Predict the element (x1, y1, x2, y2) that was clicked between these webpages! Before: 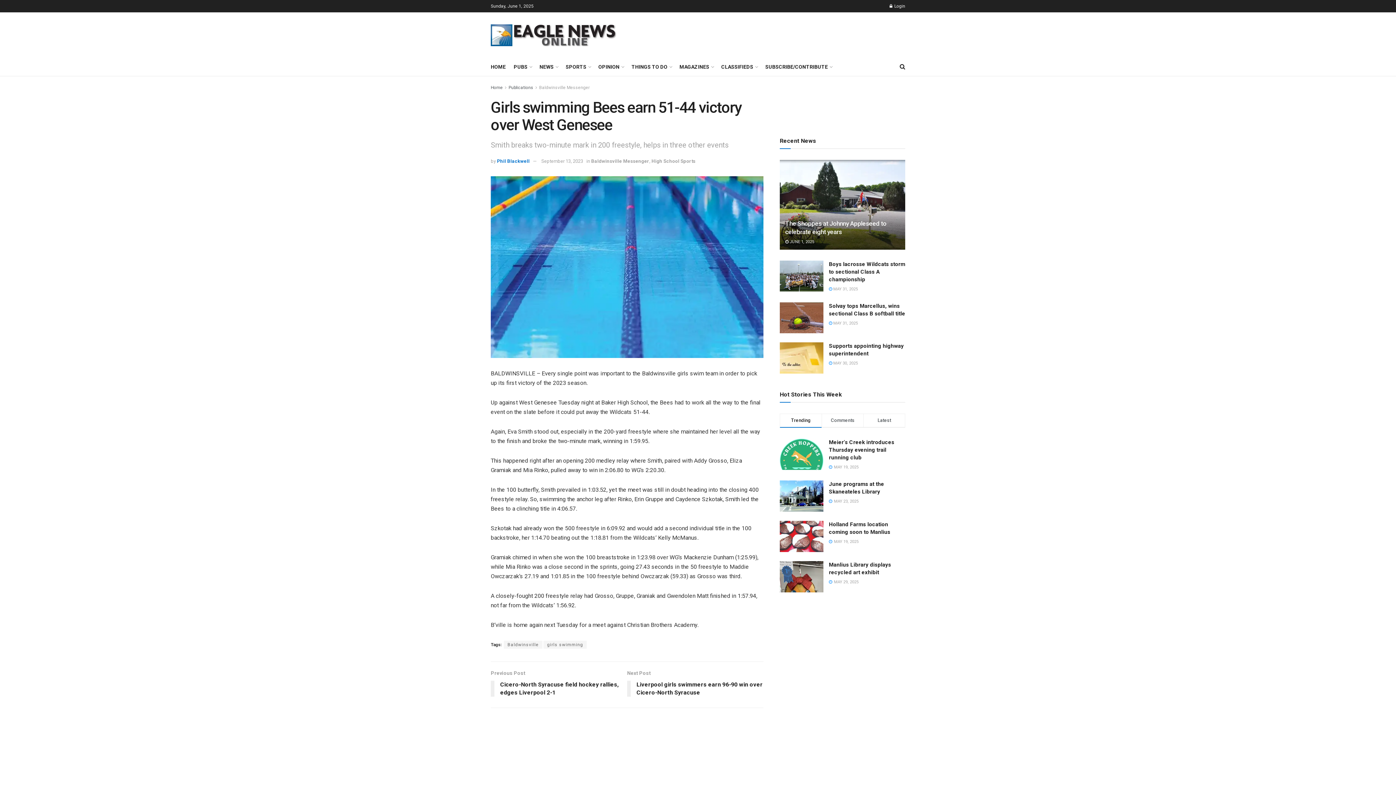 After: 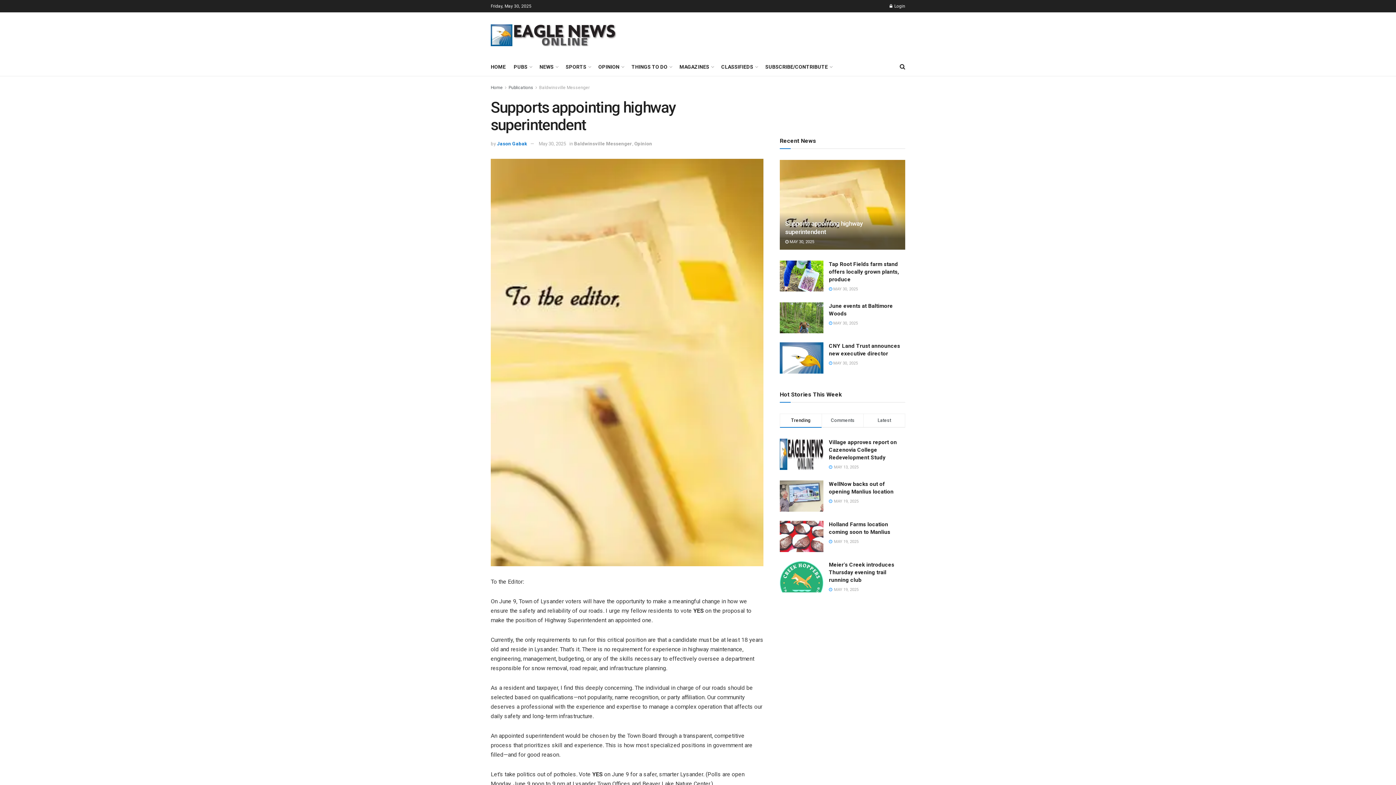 Action: label:  MAY 30, 2025 bbox: (829, 361, 858, 365)